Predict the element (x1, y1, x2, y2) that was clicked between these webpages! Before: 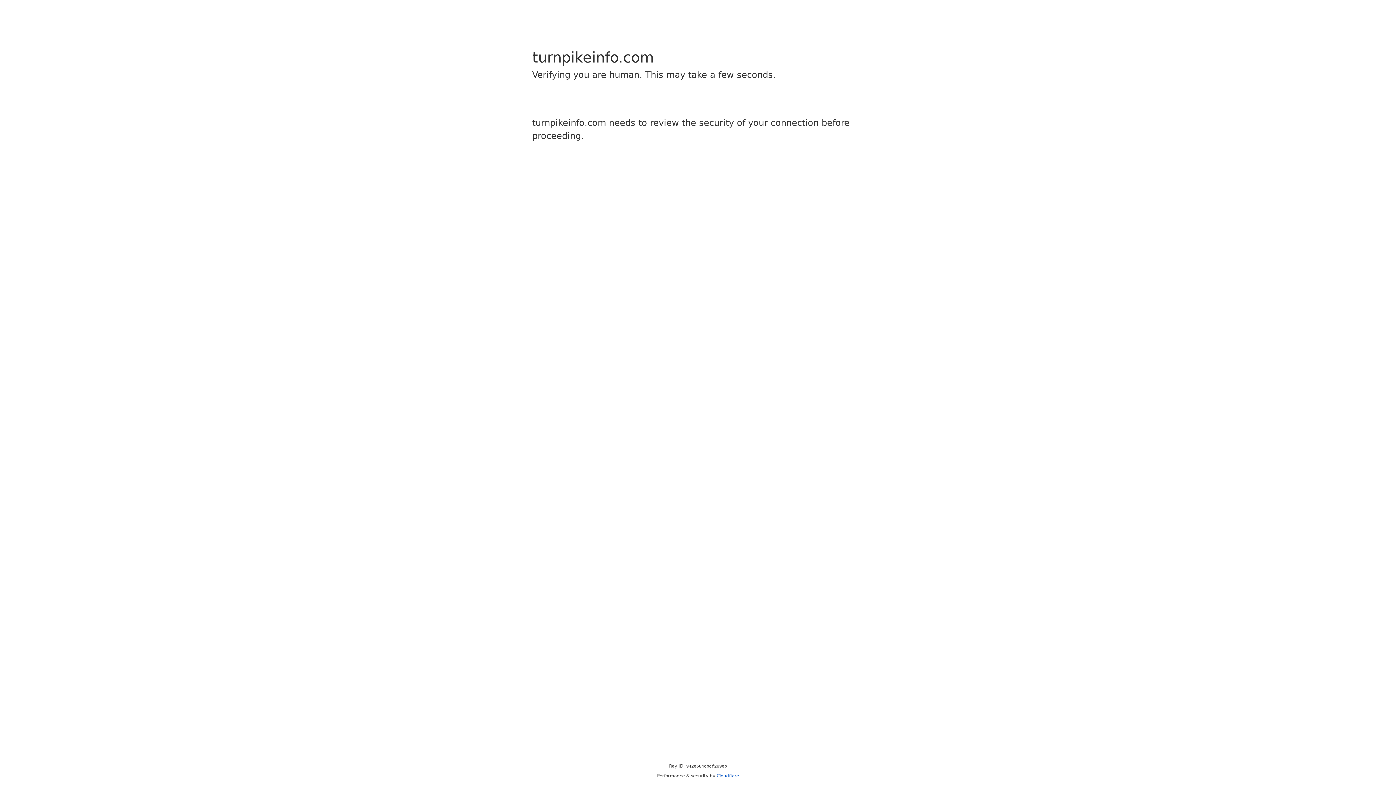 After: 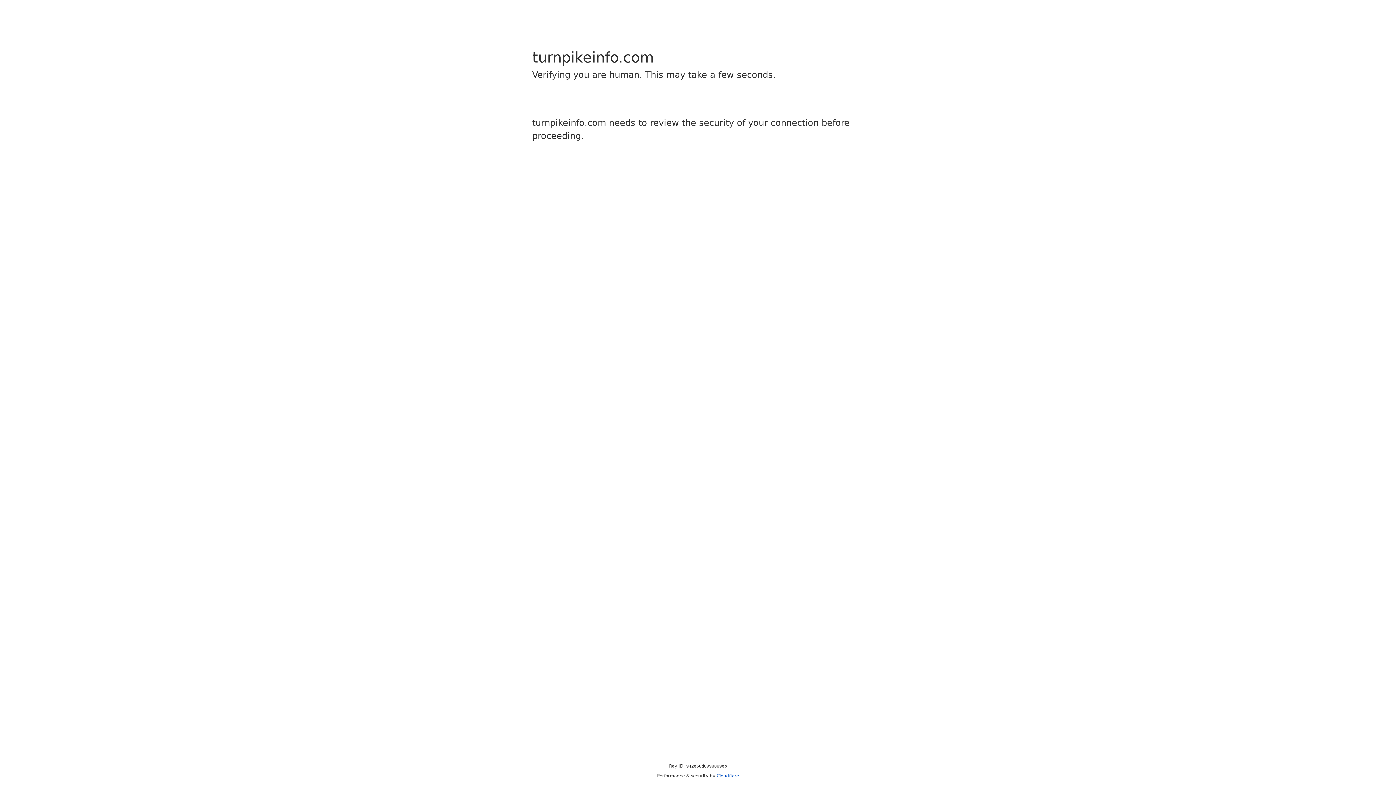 Action: label: Cloudflare bbox: (716, 773, 739, 778)